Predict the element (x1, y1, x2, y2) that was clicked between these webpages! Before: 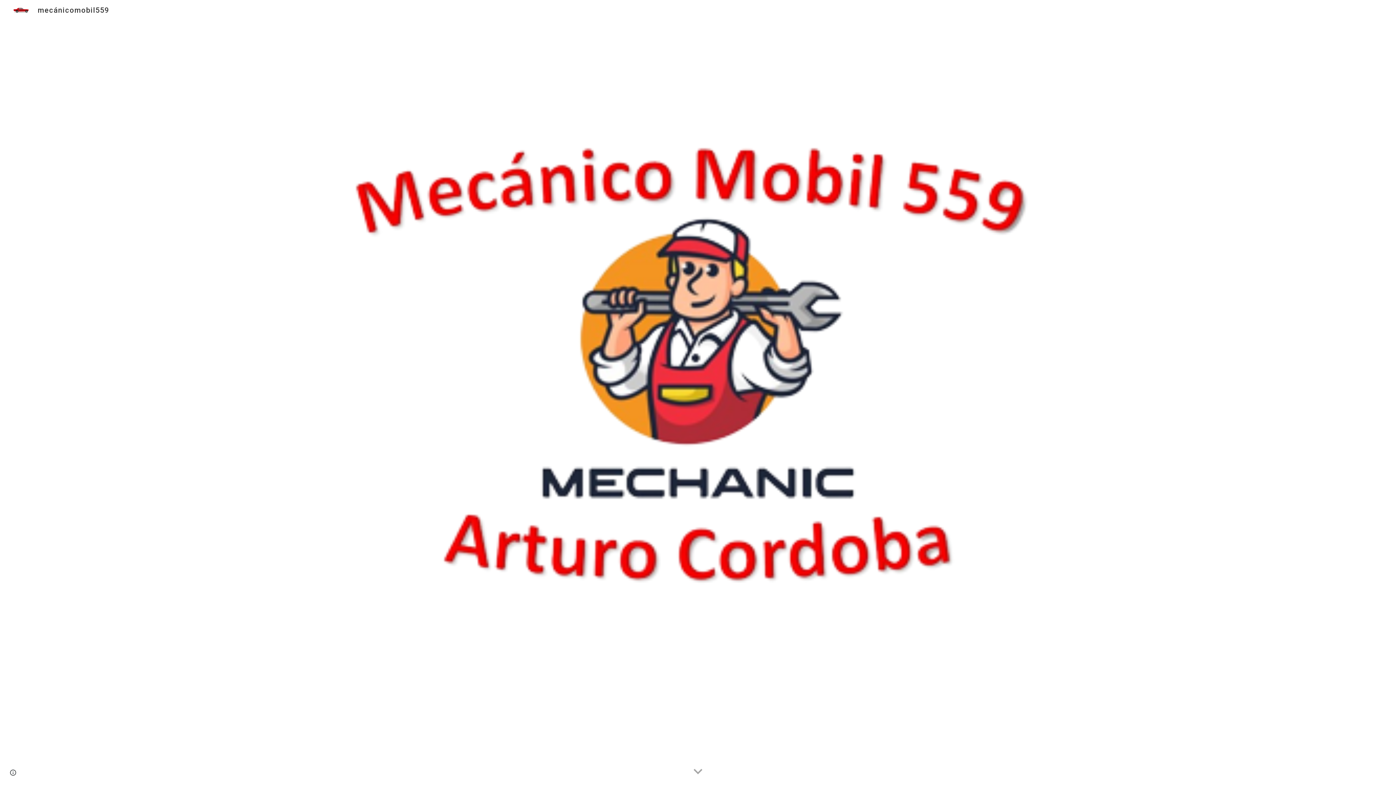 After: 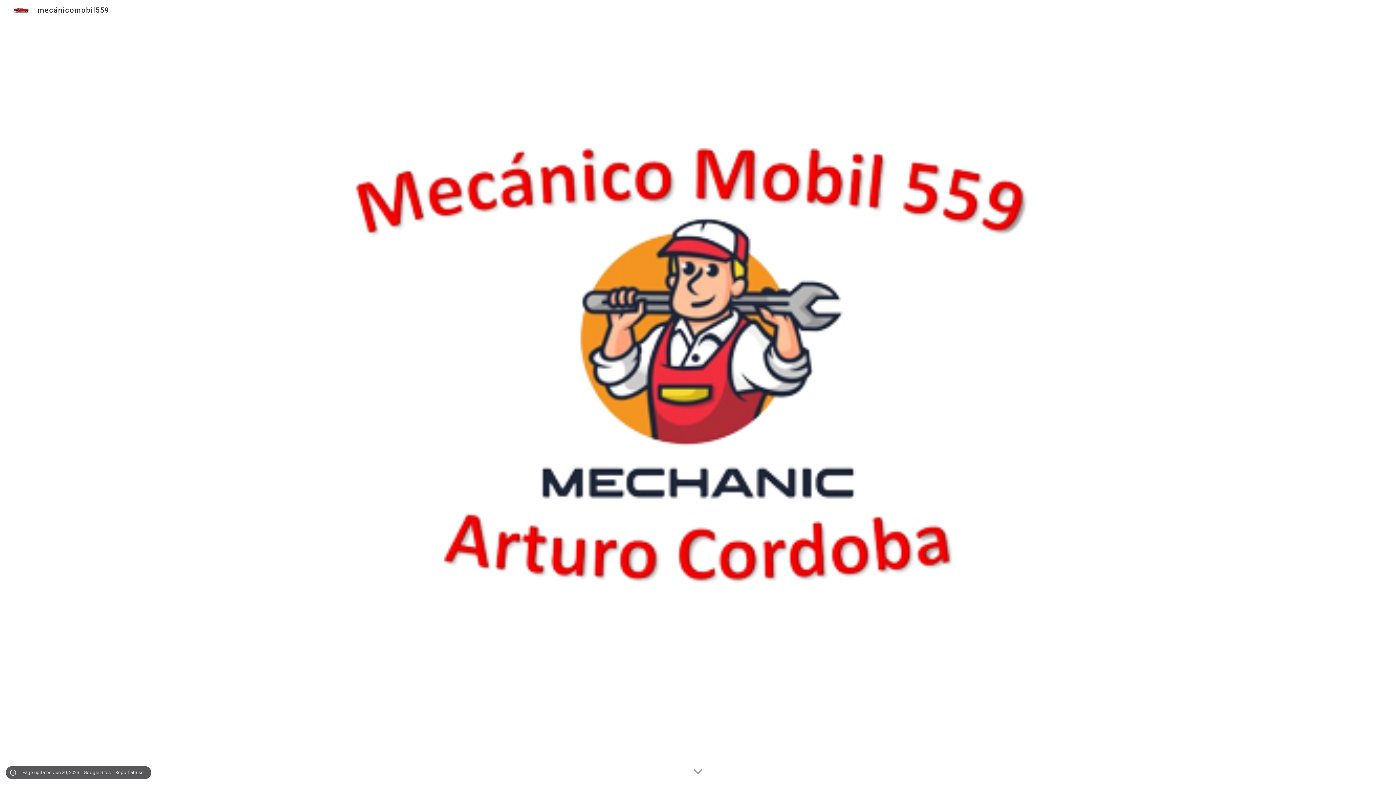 Action: bbox: (8, 768, 18, 778) label: Site actions